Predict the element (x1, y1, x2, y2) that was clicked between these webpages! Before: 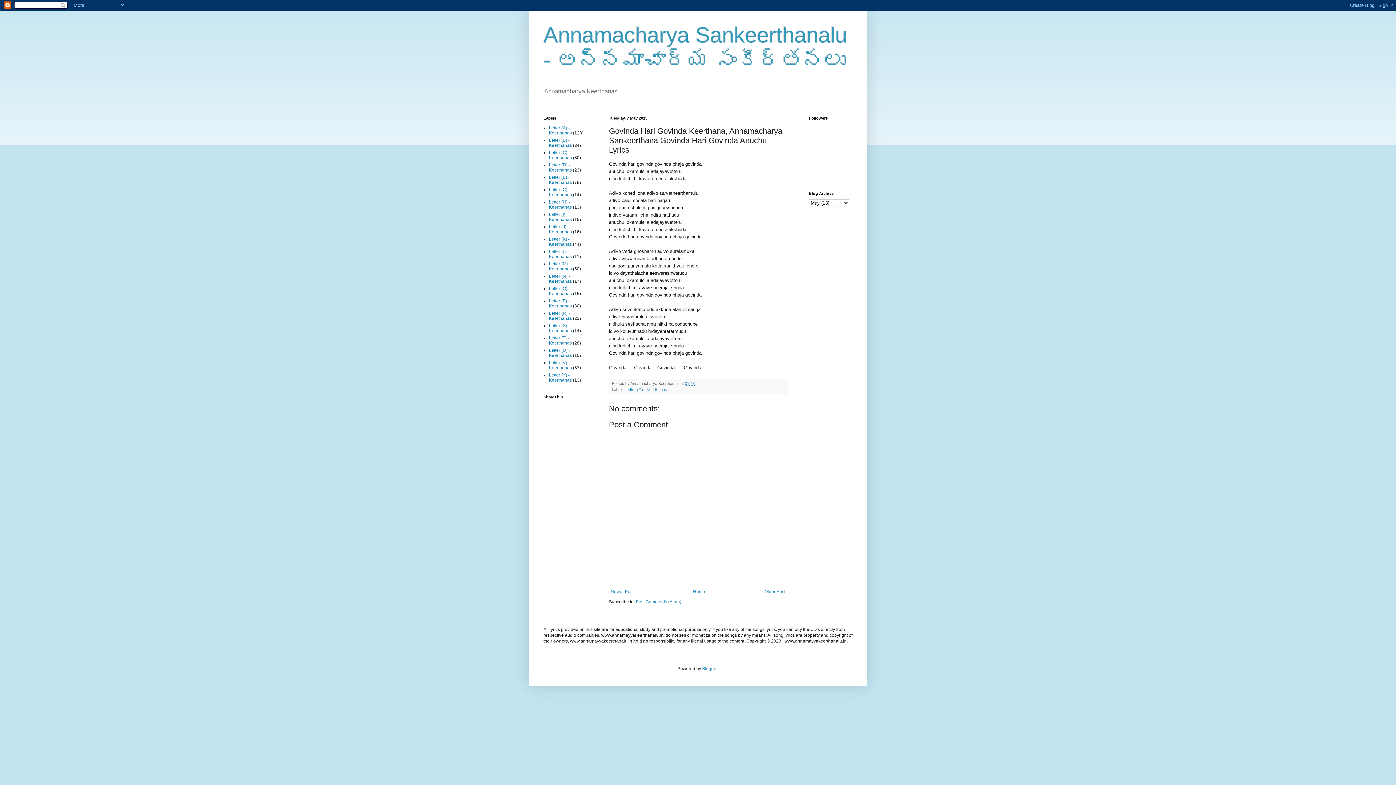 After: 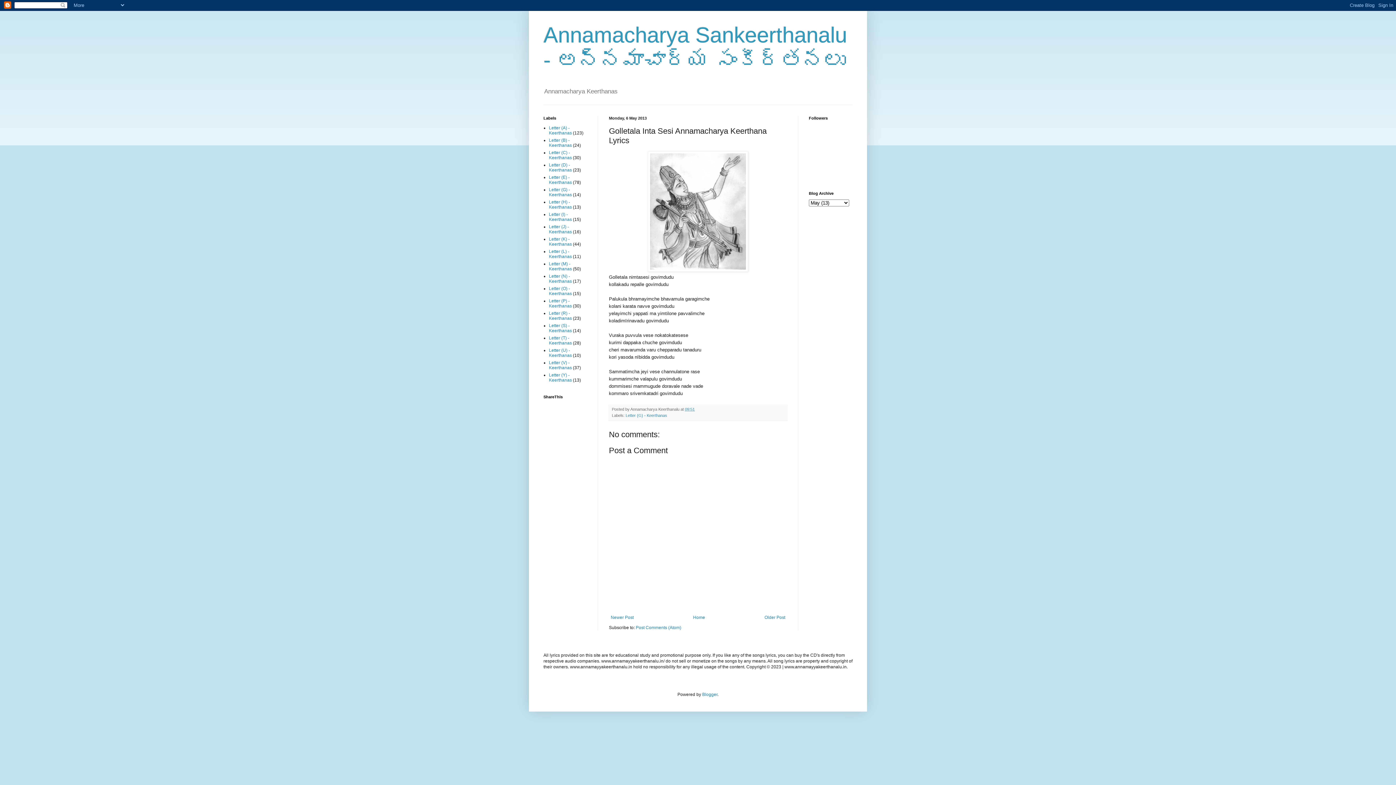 Action: label: Older Post bbox: (762, 587, 787, 596)